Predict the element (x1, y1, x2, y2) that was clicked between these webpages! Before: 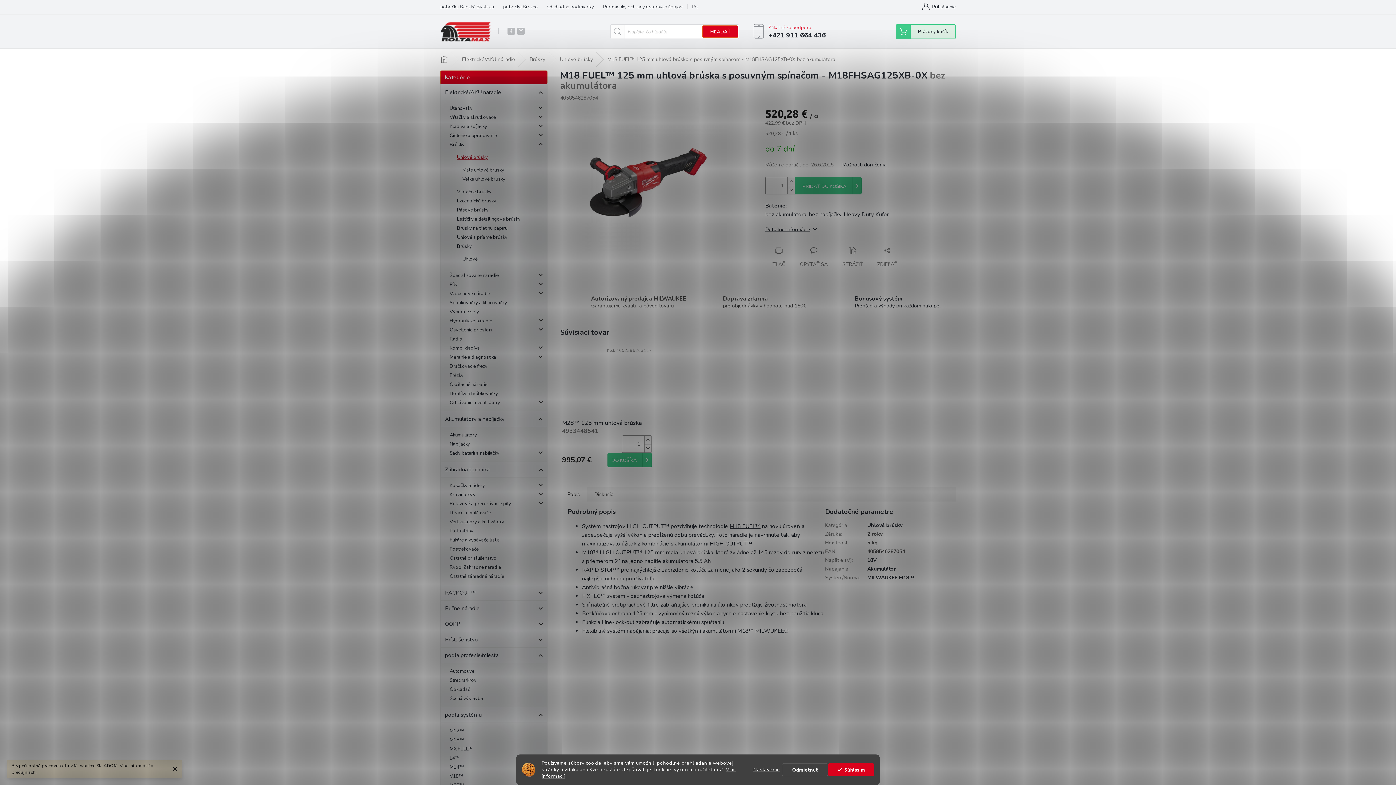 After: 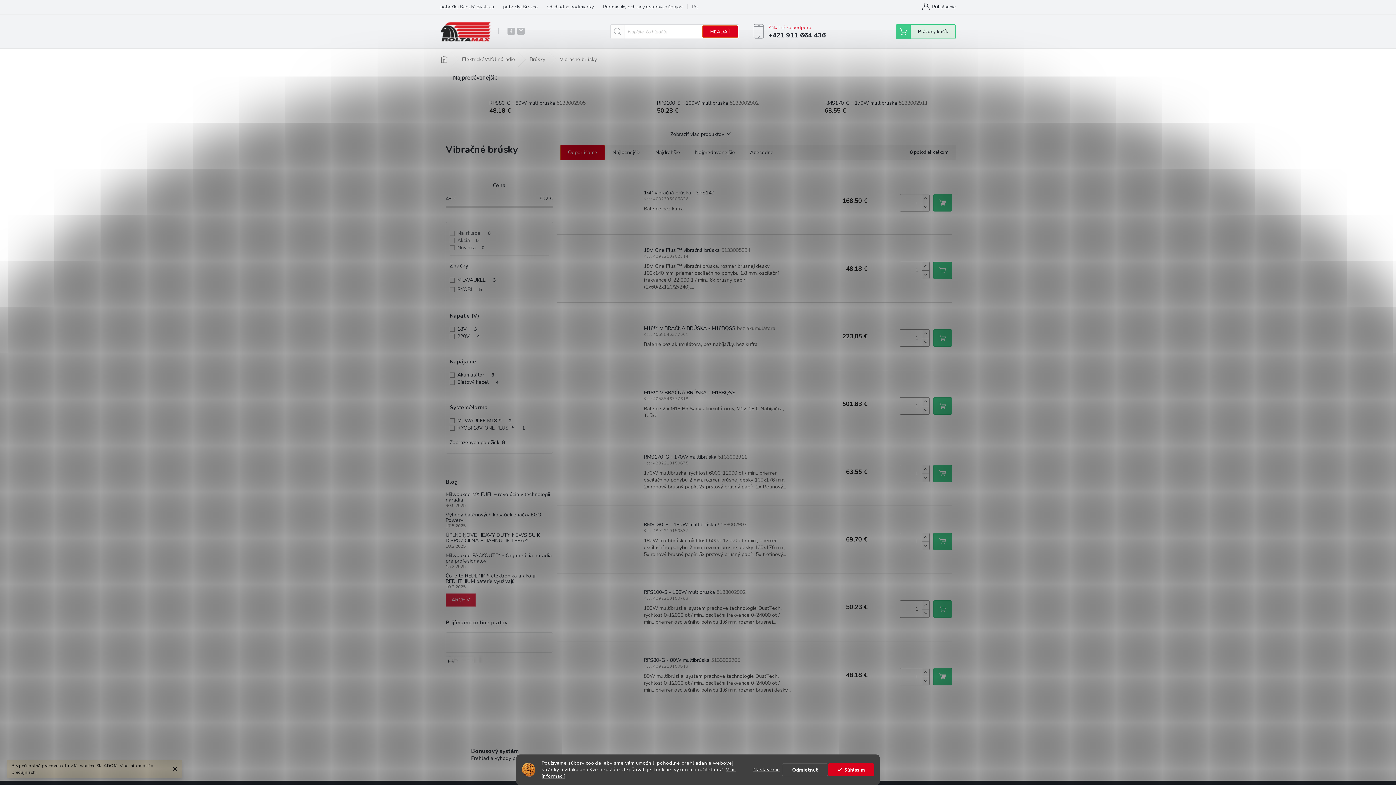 Action: bbox: (440, 187, 547, 196) label: Vibračné brúsky